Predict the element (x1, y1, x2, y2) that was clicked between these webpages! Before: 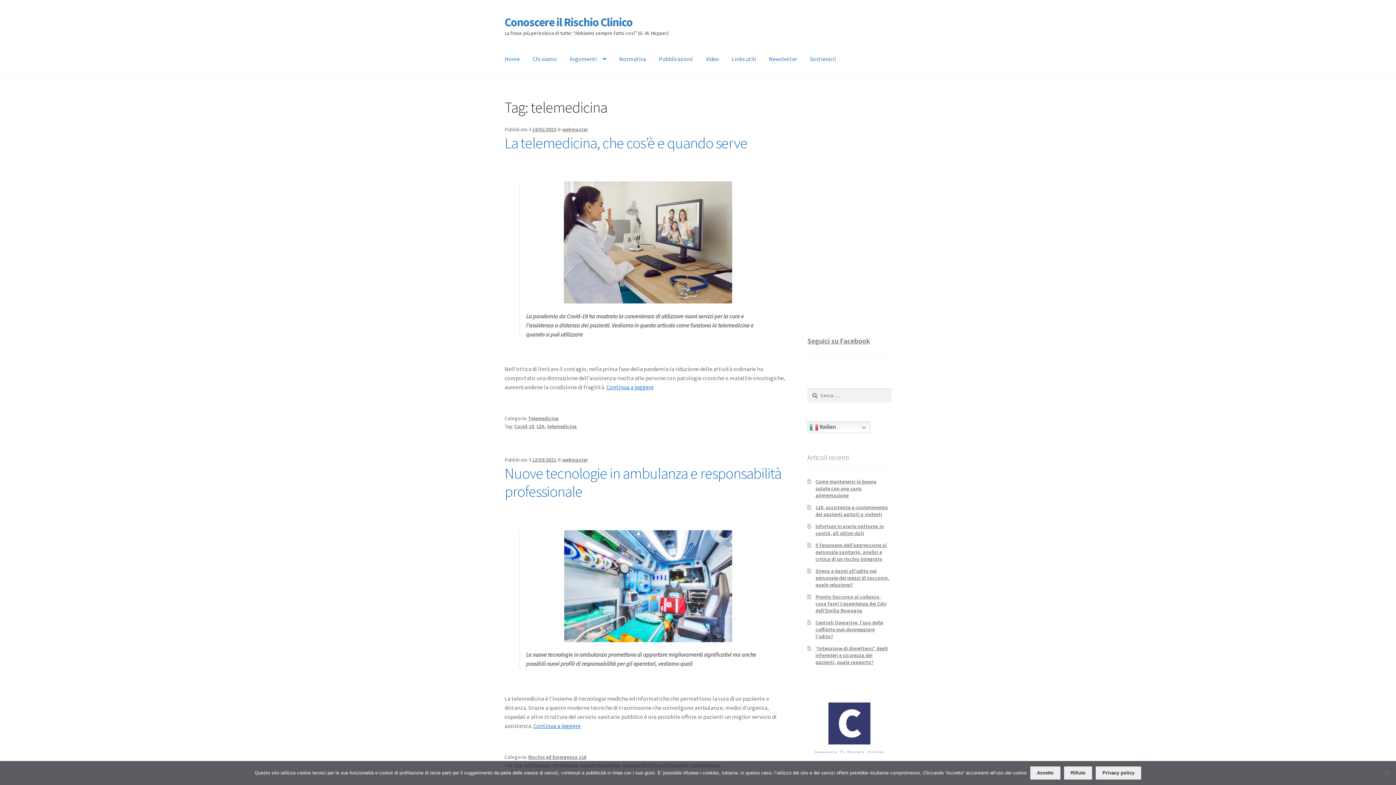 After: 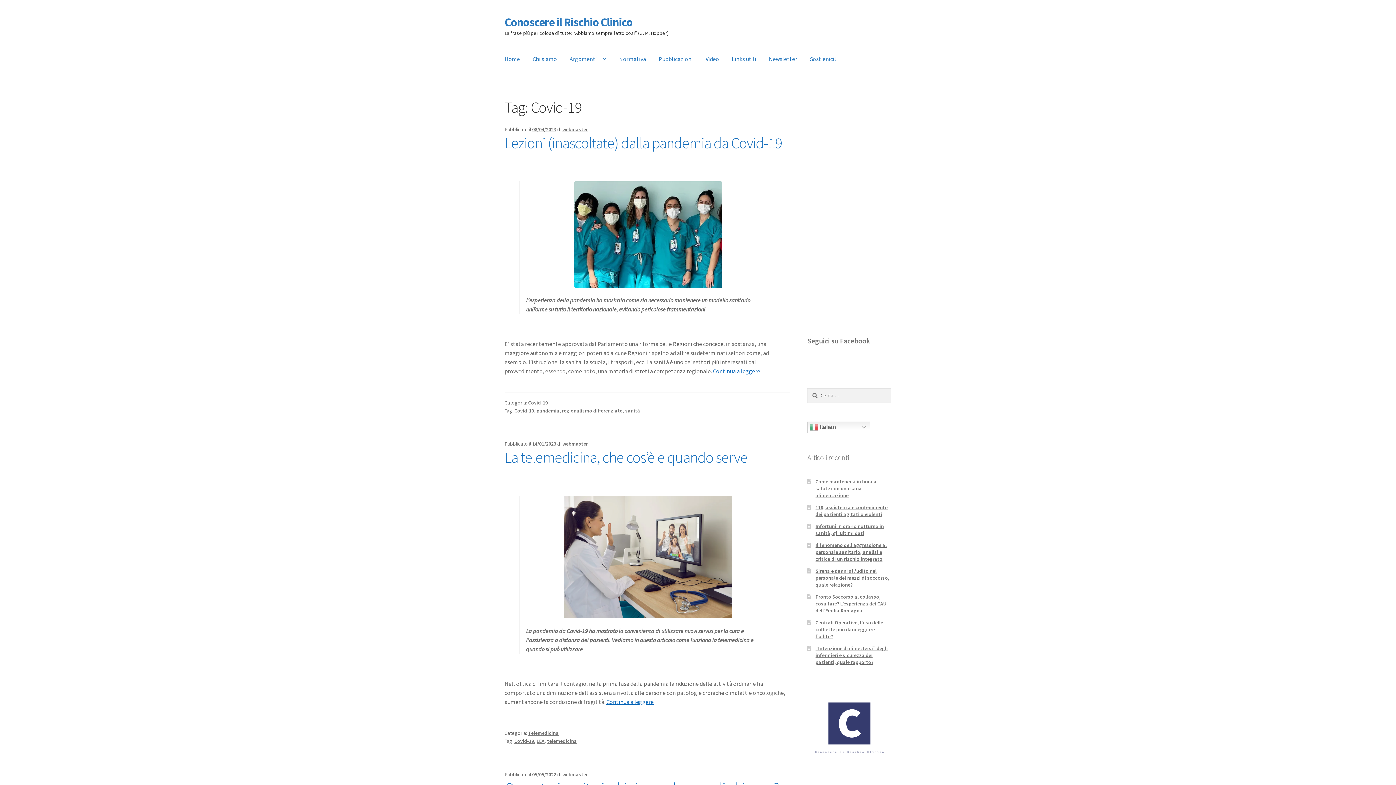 Action: label: Covid-19 bbox: (514, 423, 534, 429)